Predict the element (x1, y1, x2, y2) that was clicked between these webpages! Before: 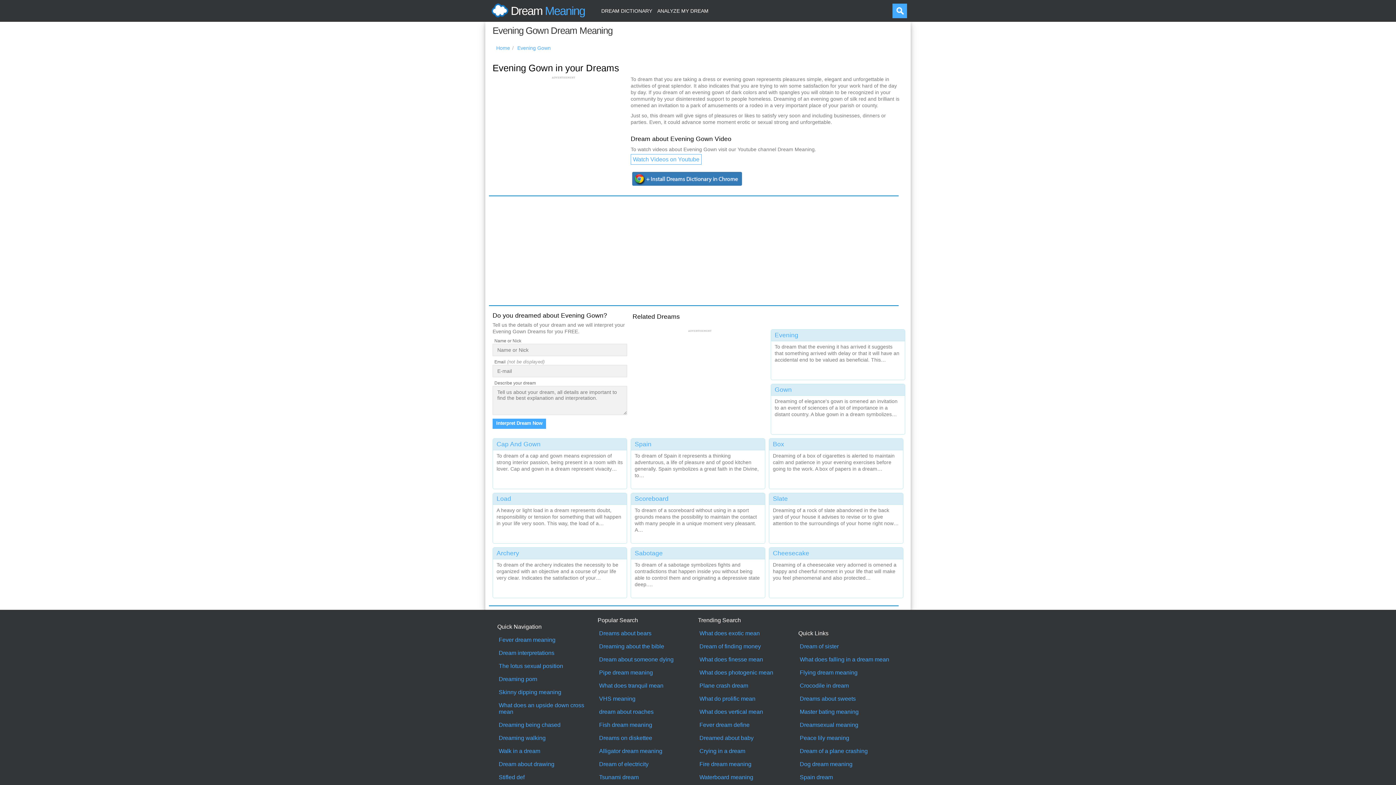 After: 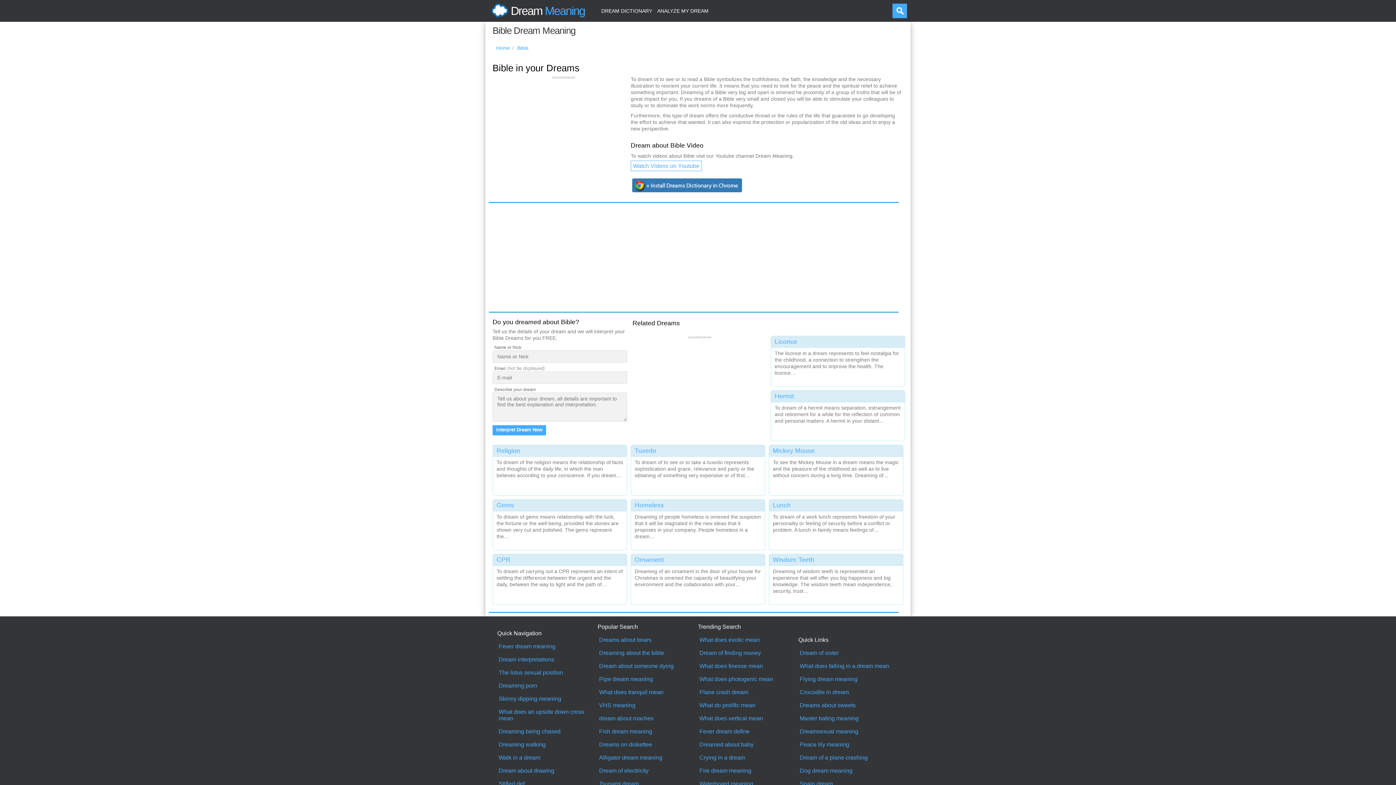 Action: bbox: (599, 643, 696, 650) label: Dreaming about the bible